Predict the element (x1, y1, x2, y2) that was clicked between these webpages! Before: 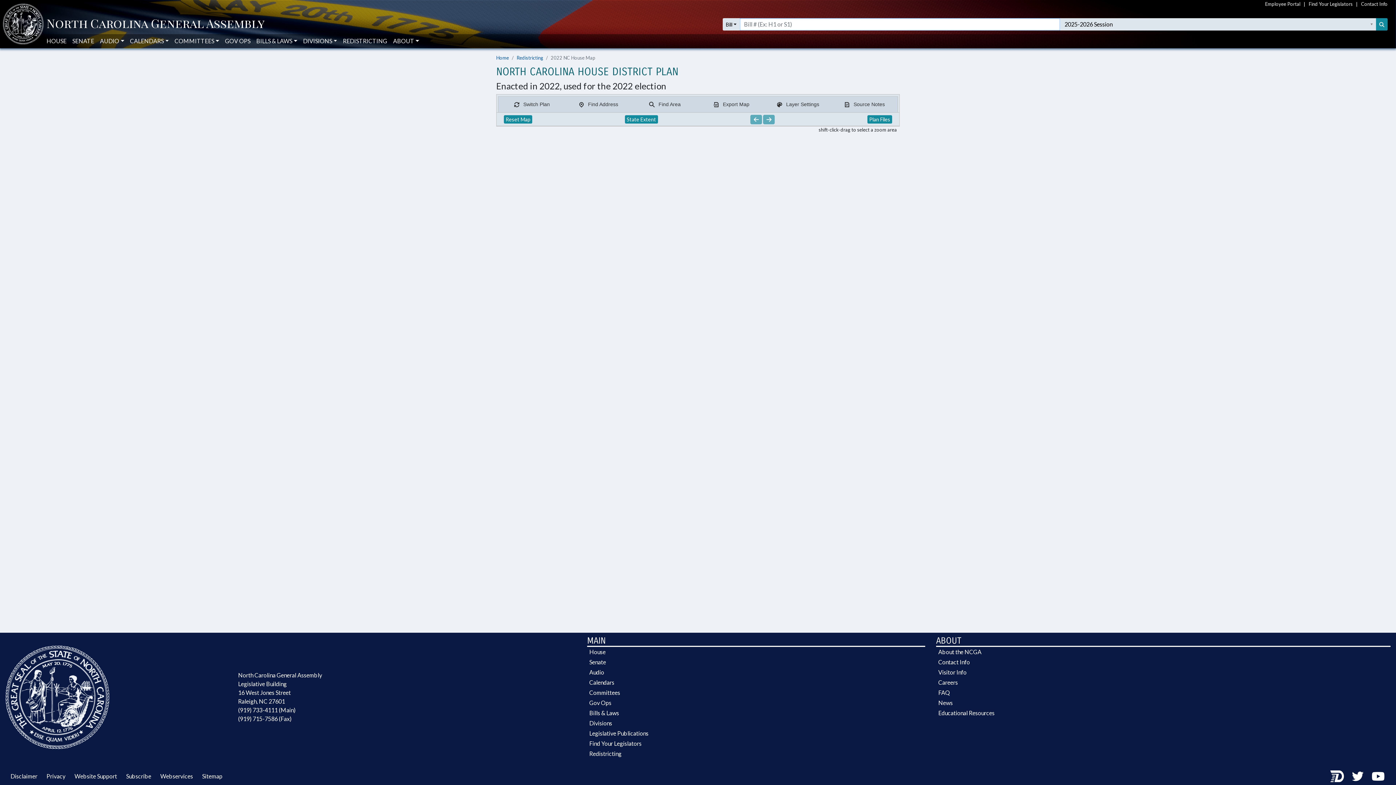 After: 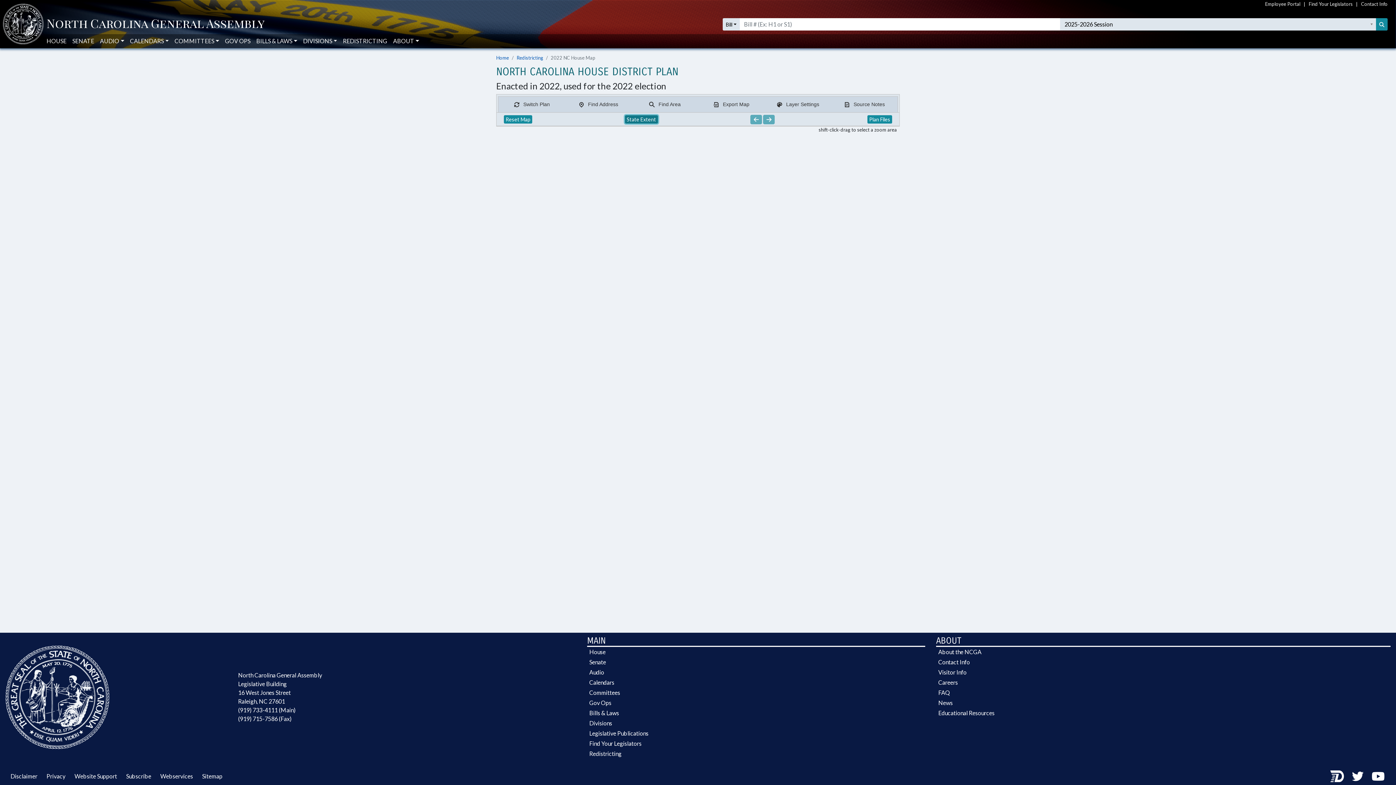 Action: label: State Extent bbox: (624, 115, 658, 123)